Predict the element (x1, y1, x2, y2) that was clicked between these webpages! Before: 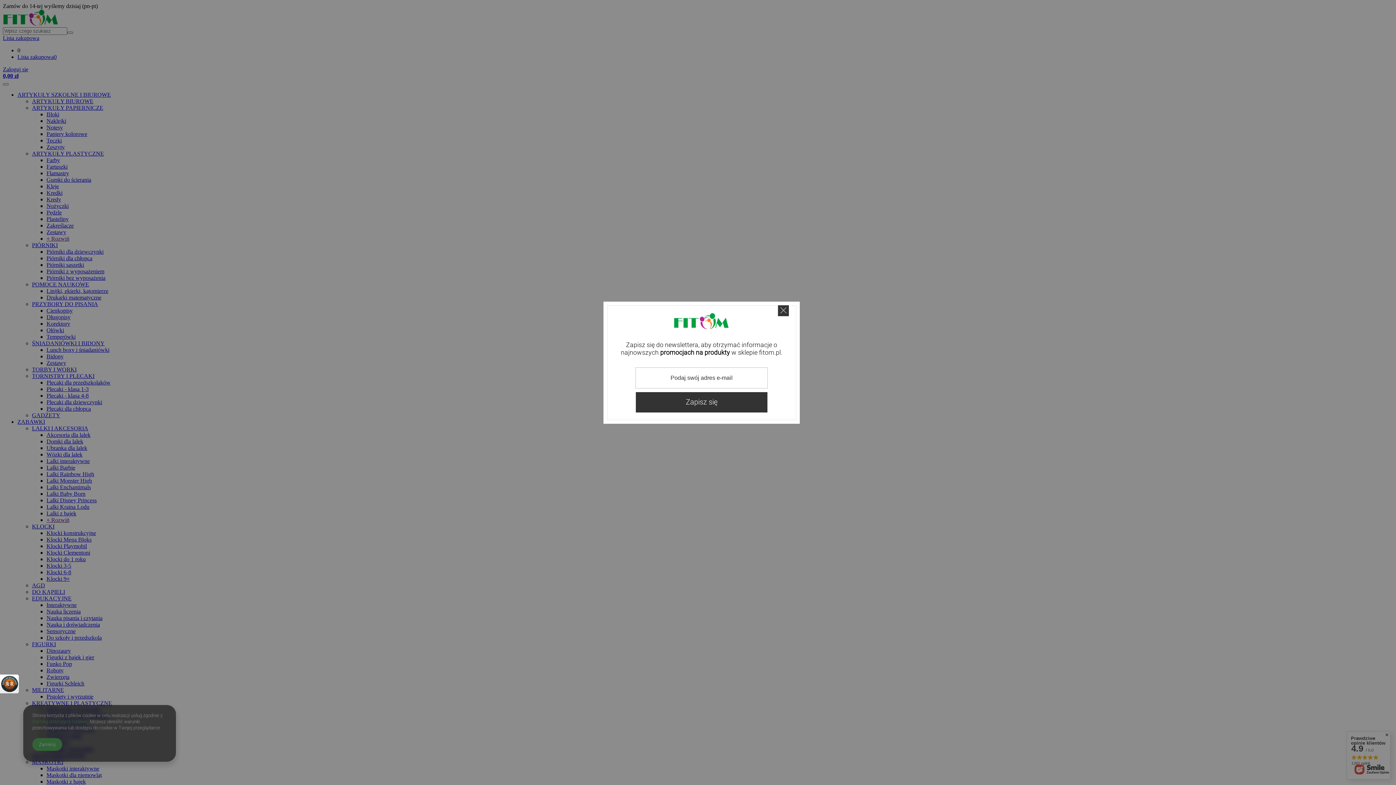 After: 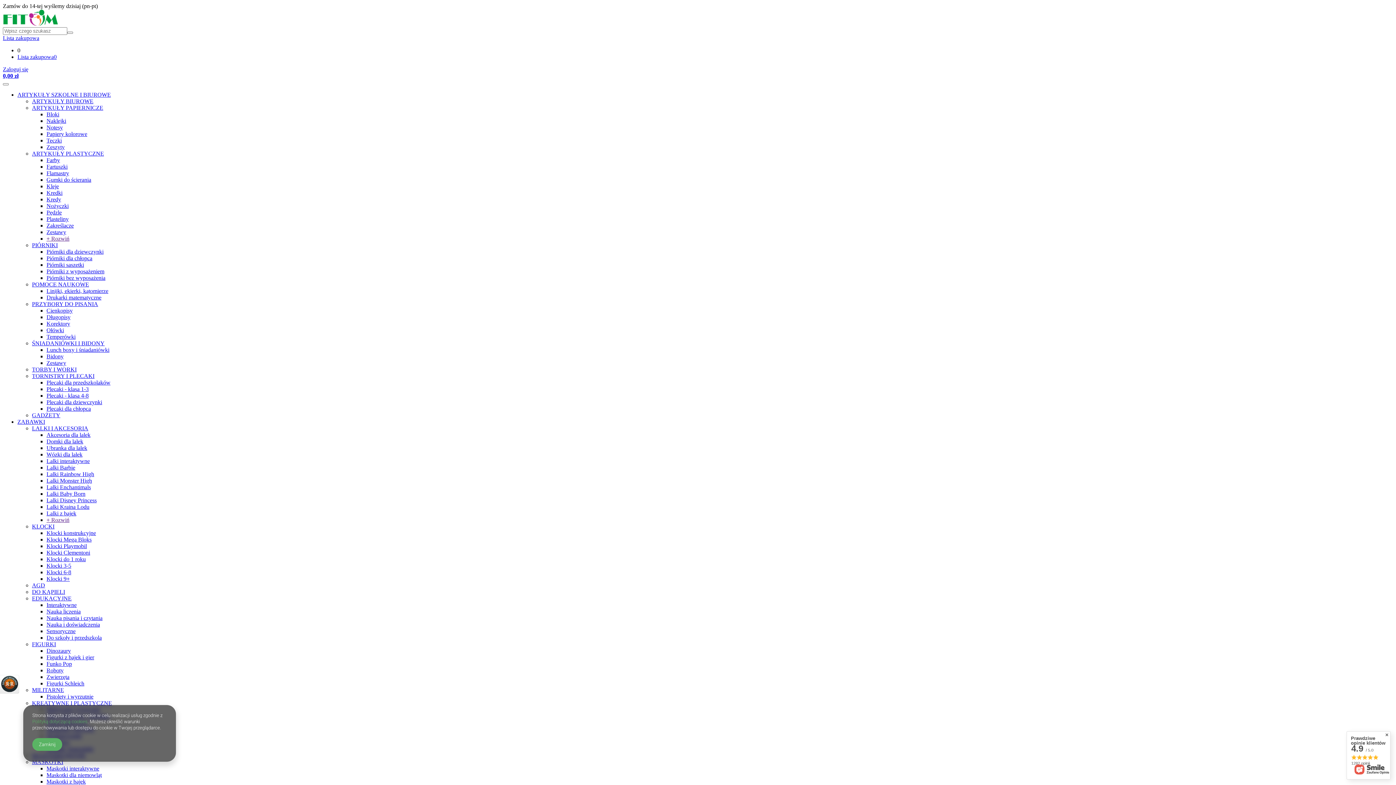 Action: bbox: (778, 305, 789, 316)